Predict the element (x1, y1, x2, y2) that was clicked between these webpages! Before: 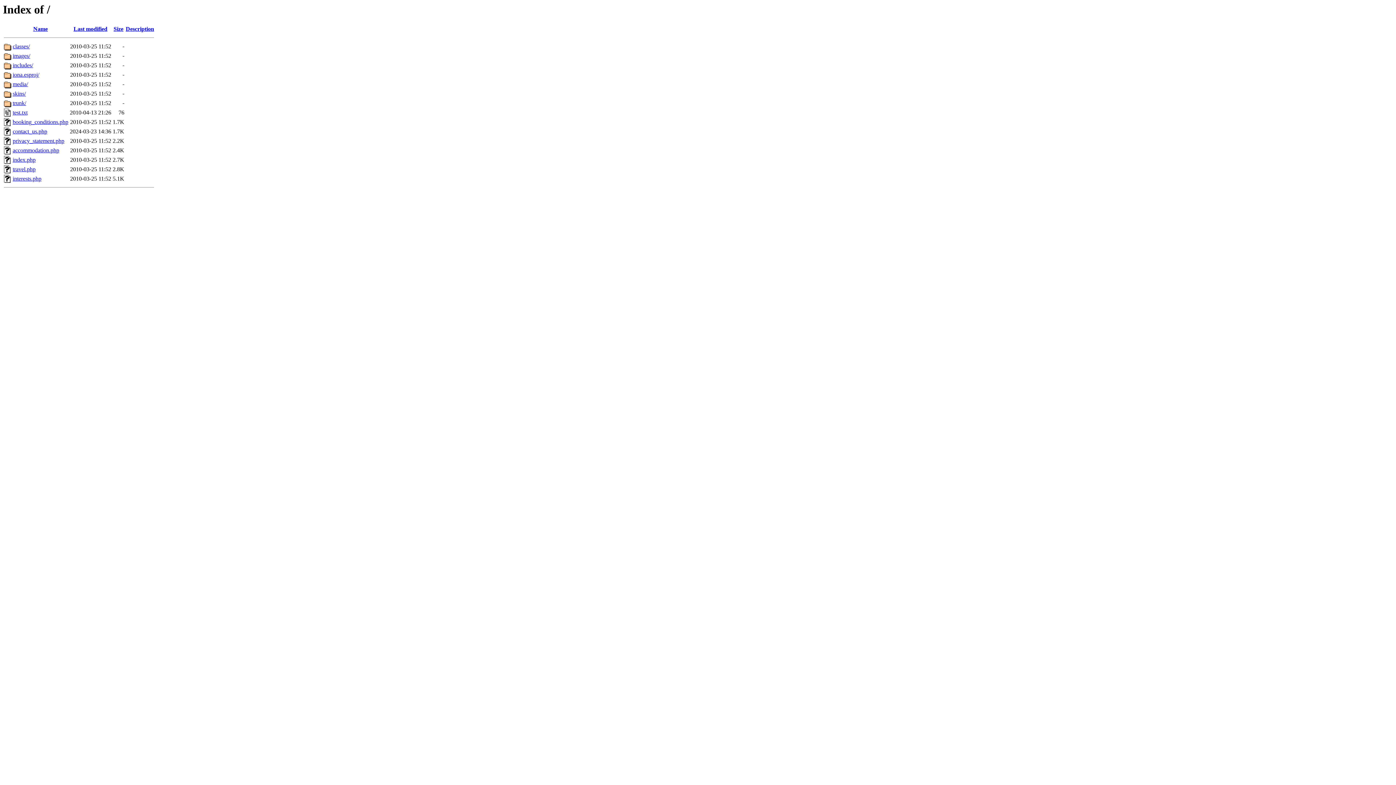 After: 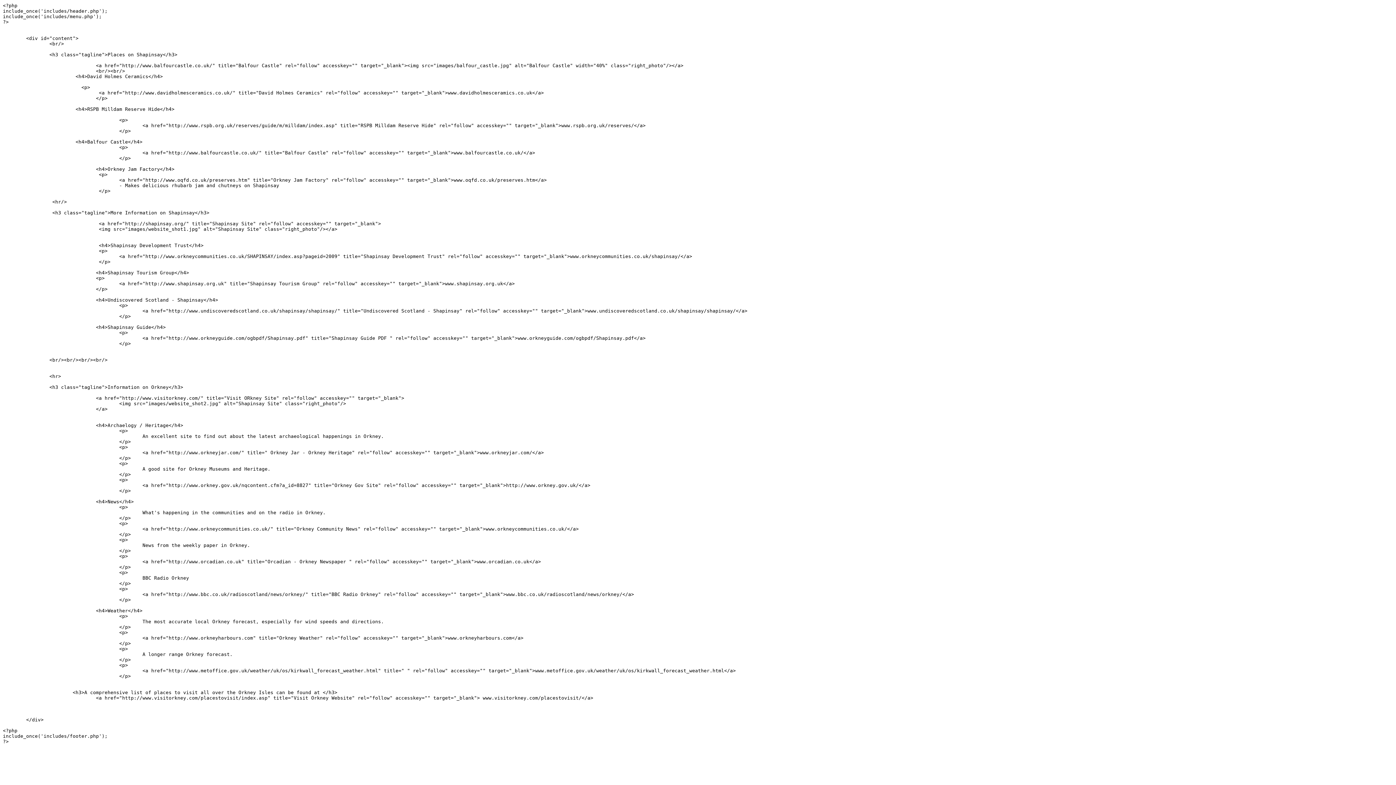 Action: bbox: (12, 175, 41, 181) label: interests.php